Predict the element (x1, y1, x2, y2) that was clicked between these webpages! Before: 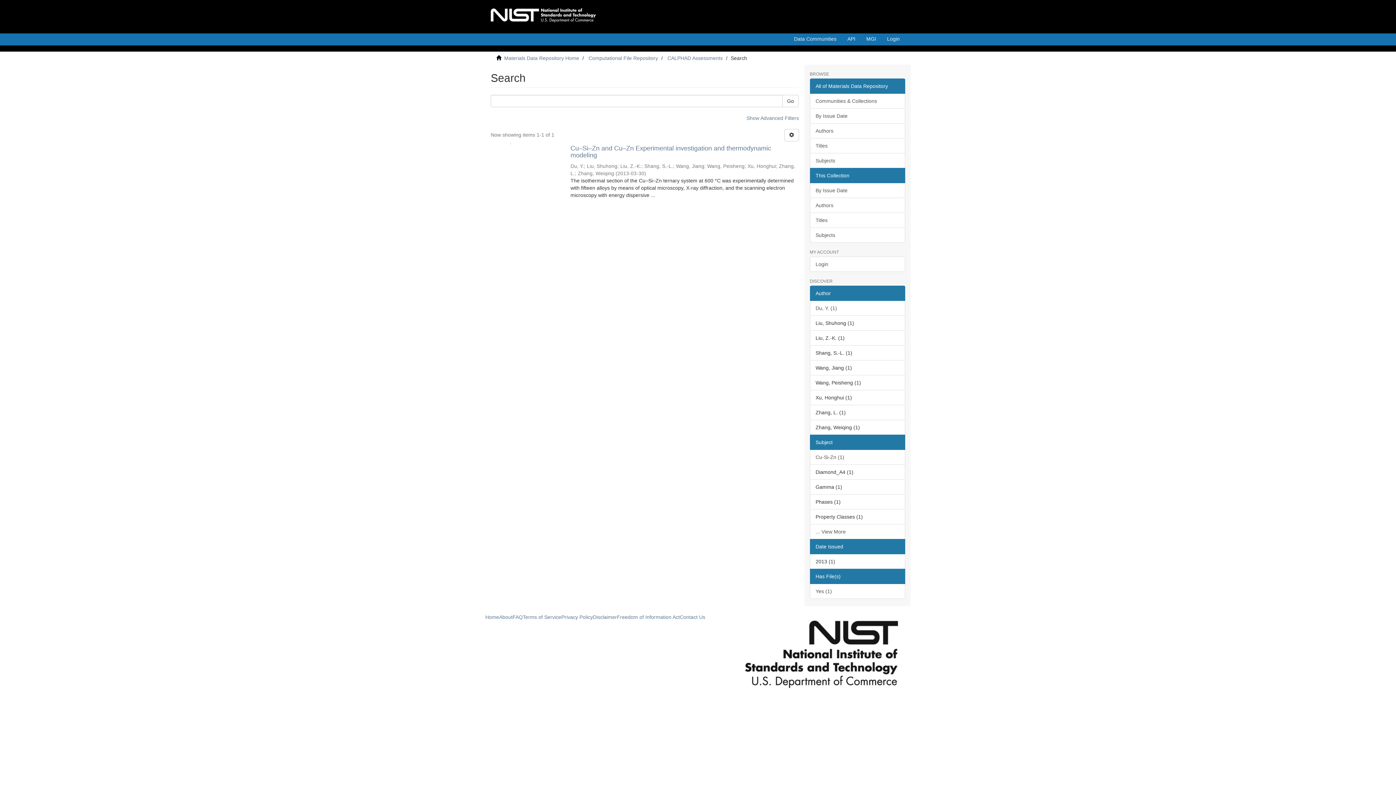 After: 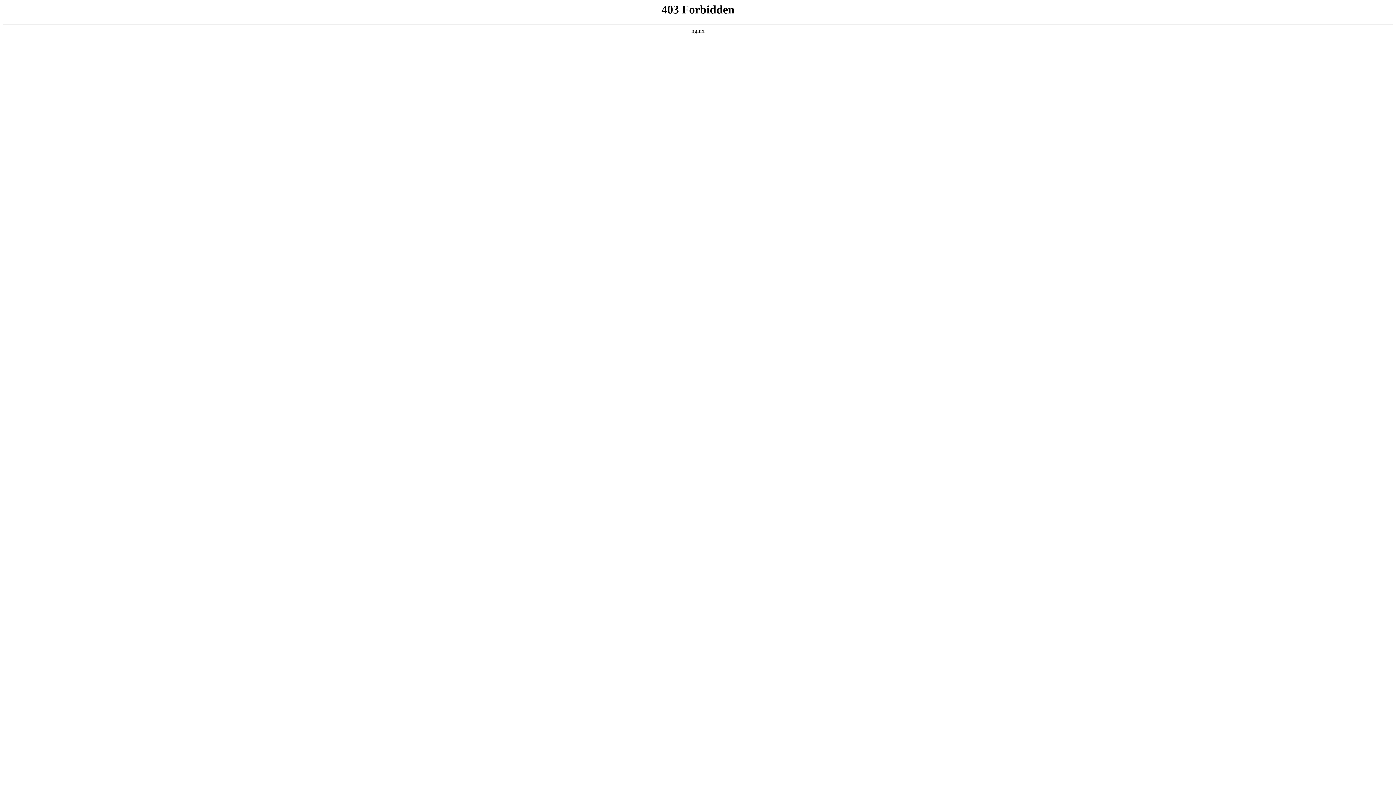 Action: label: Authors bbox: (810, 123, 905, 138)